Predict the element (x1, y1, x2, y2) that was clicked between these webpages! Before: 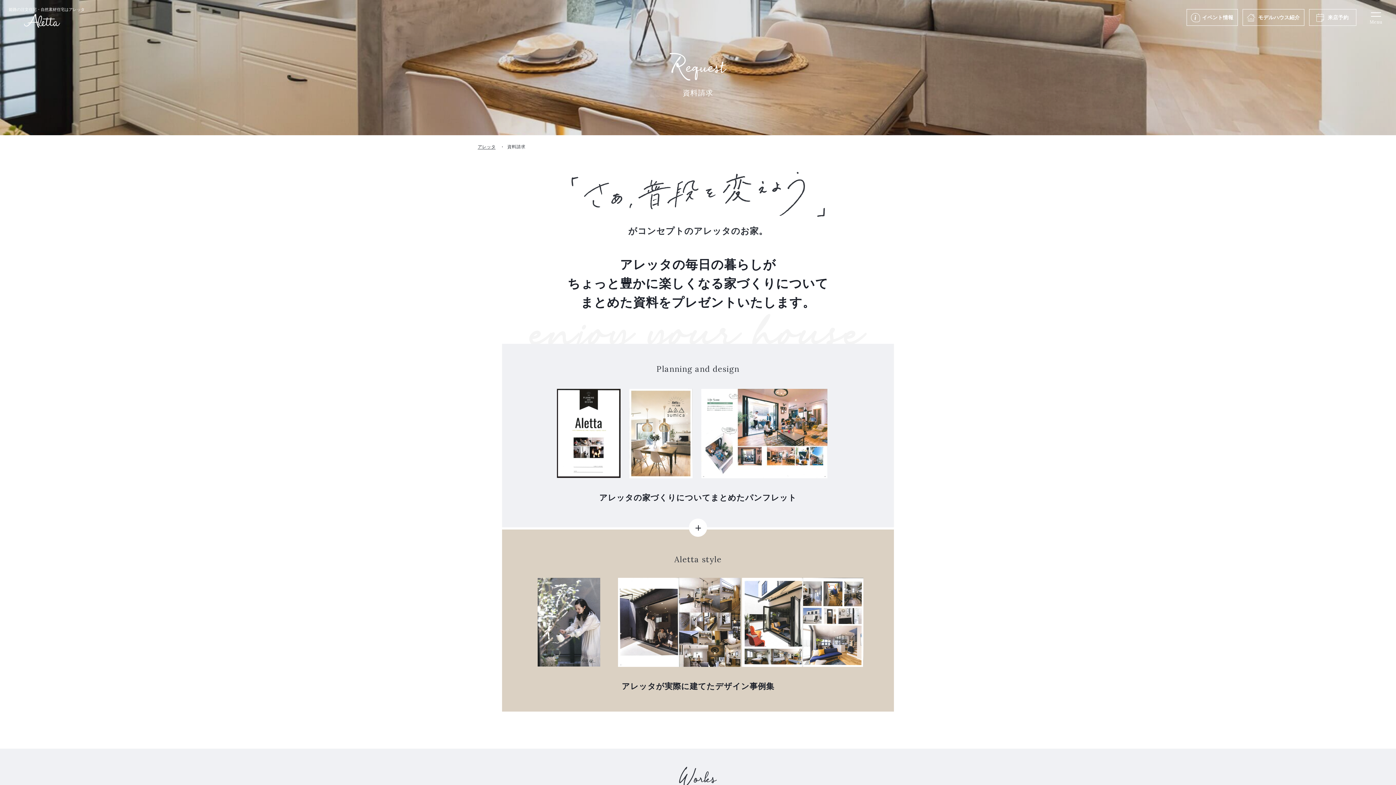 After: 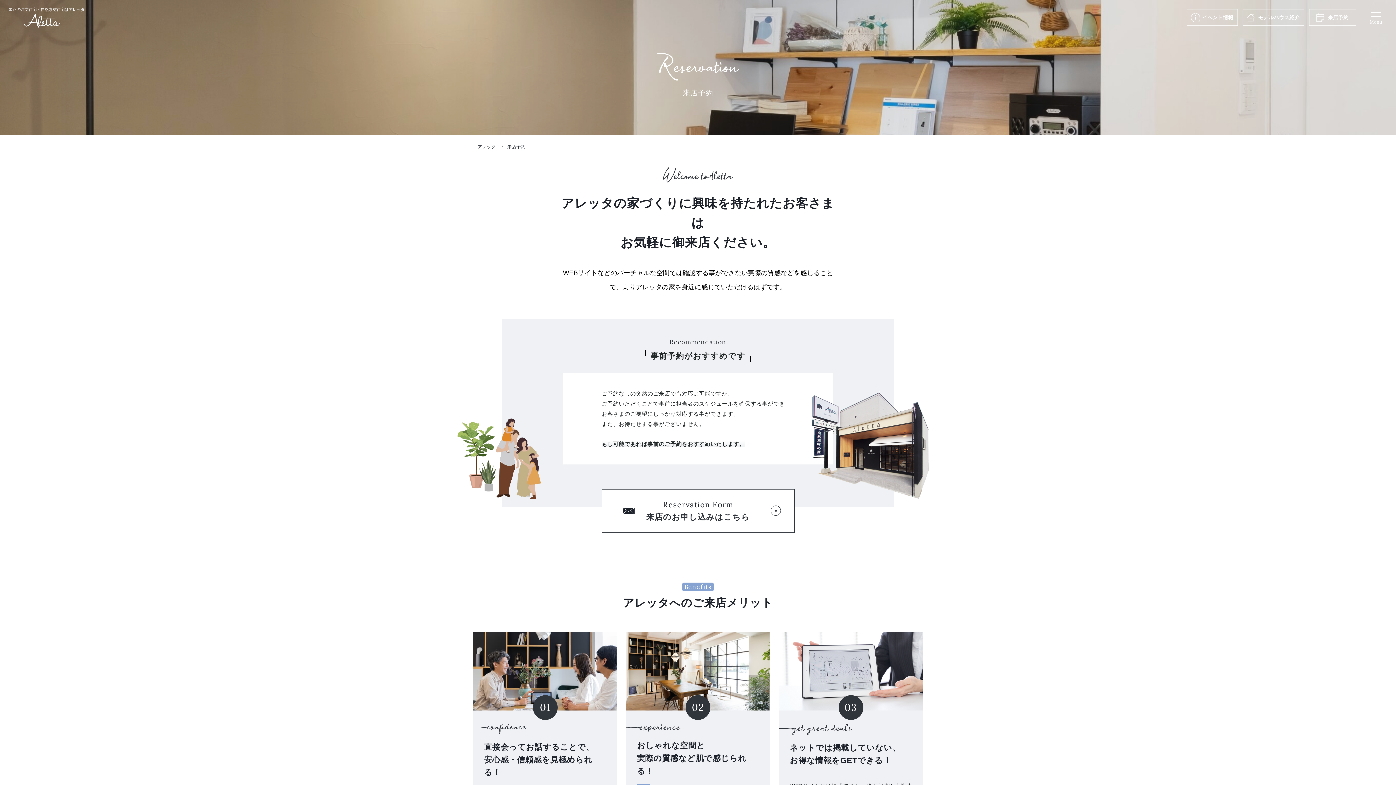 Action: bbox: (1309, 9, 1356, 25) label: 来店予約